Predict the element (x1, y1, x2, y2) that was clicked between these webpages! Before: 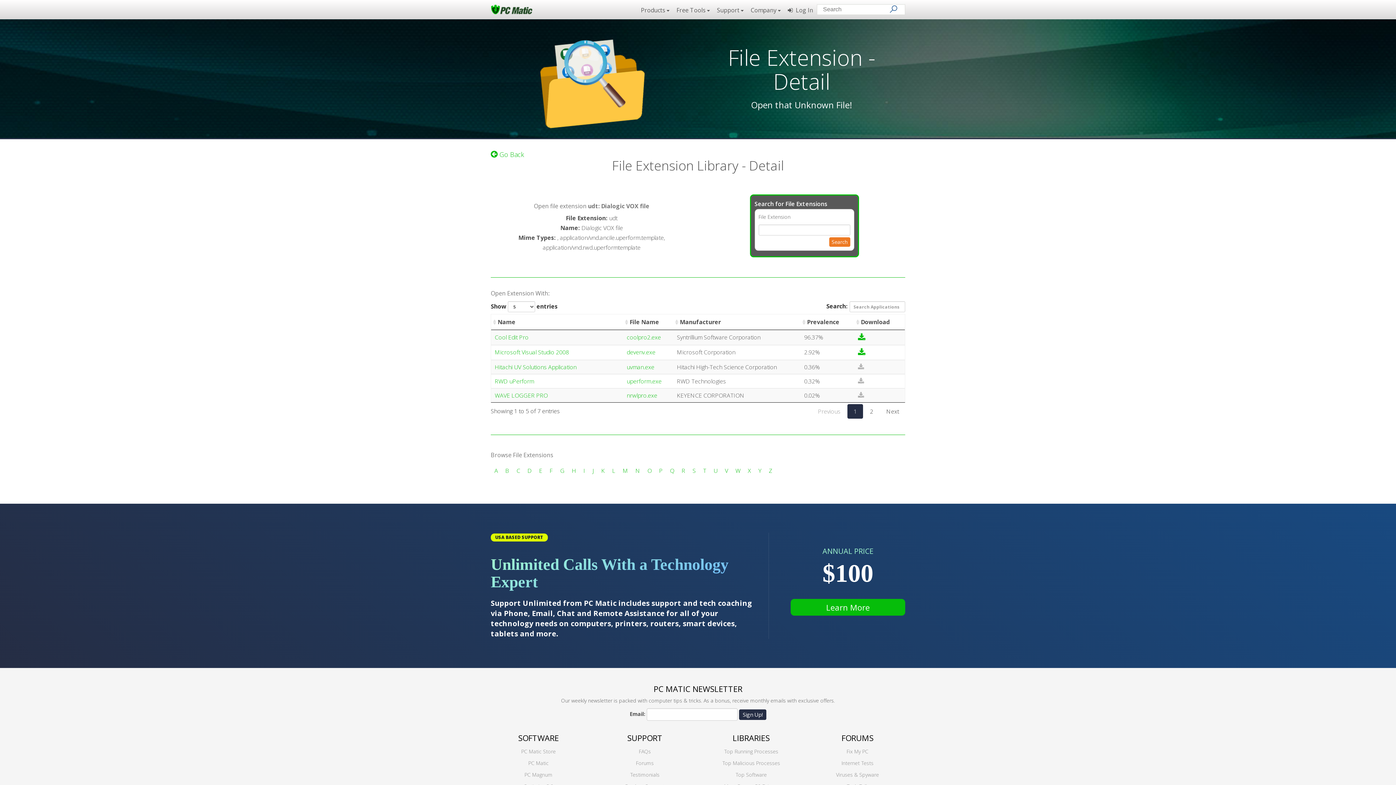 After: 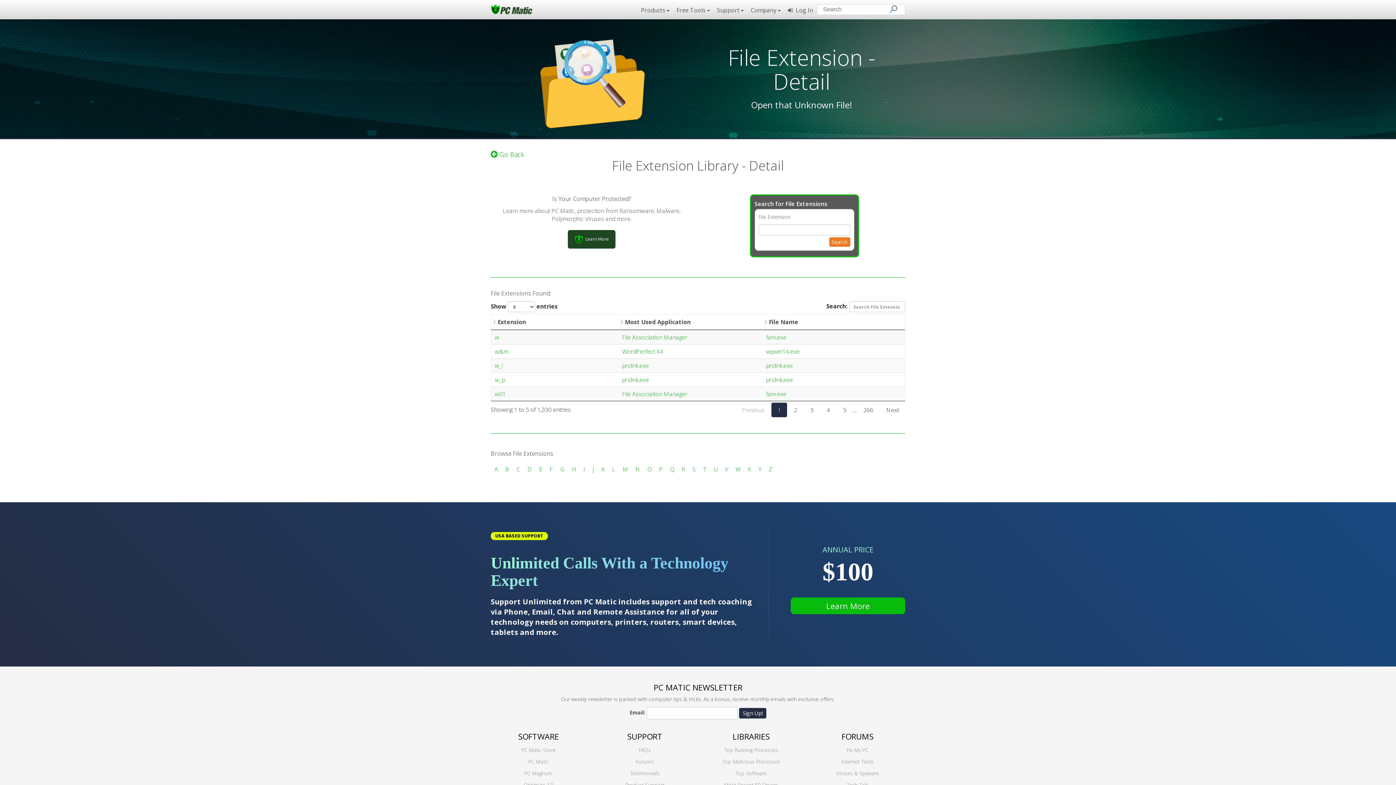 Action: bbox: (735, 466, 740, 474) label: W